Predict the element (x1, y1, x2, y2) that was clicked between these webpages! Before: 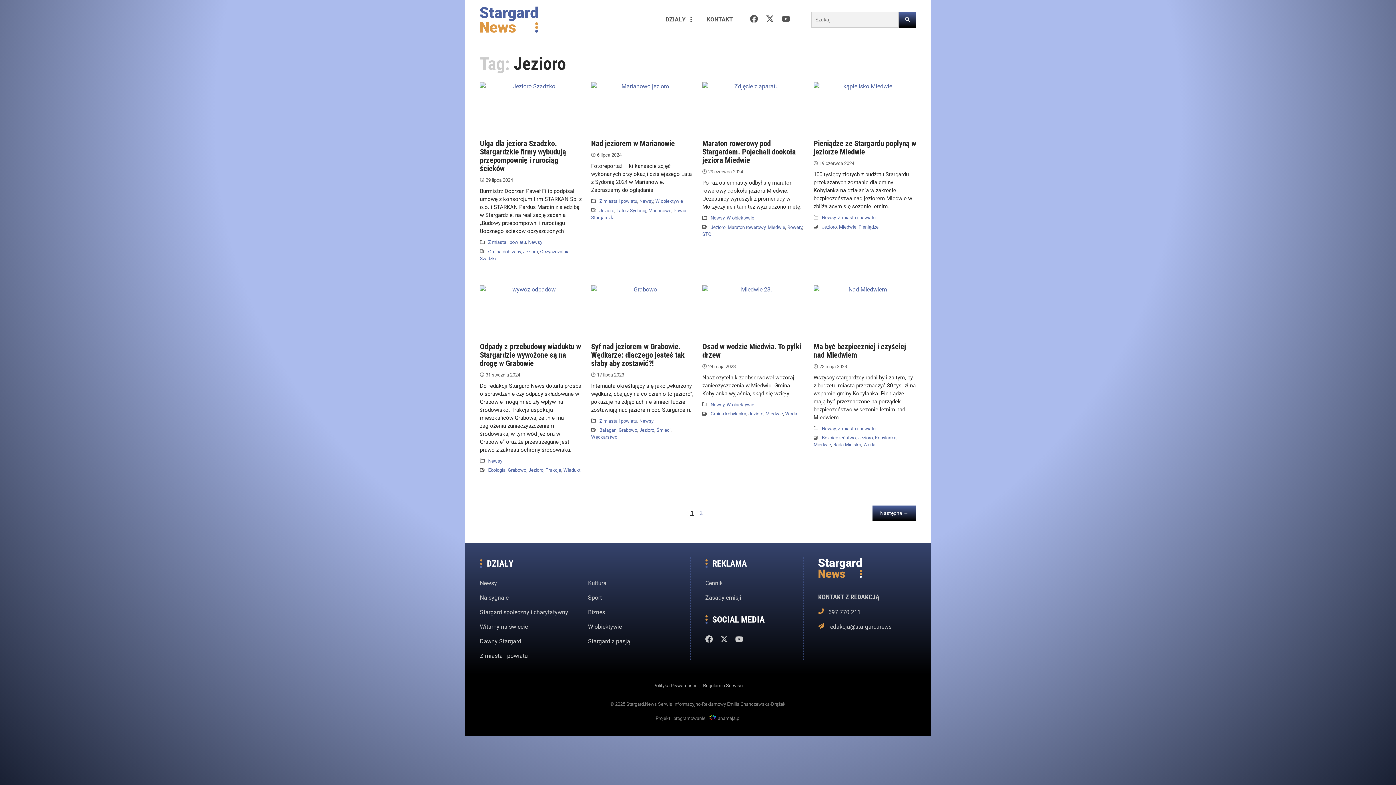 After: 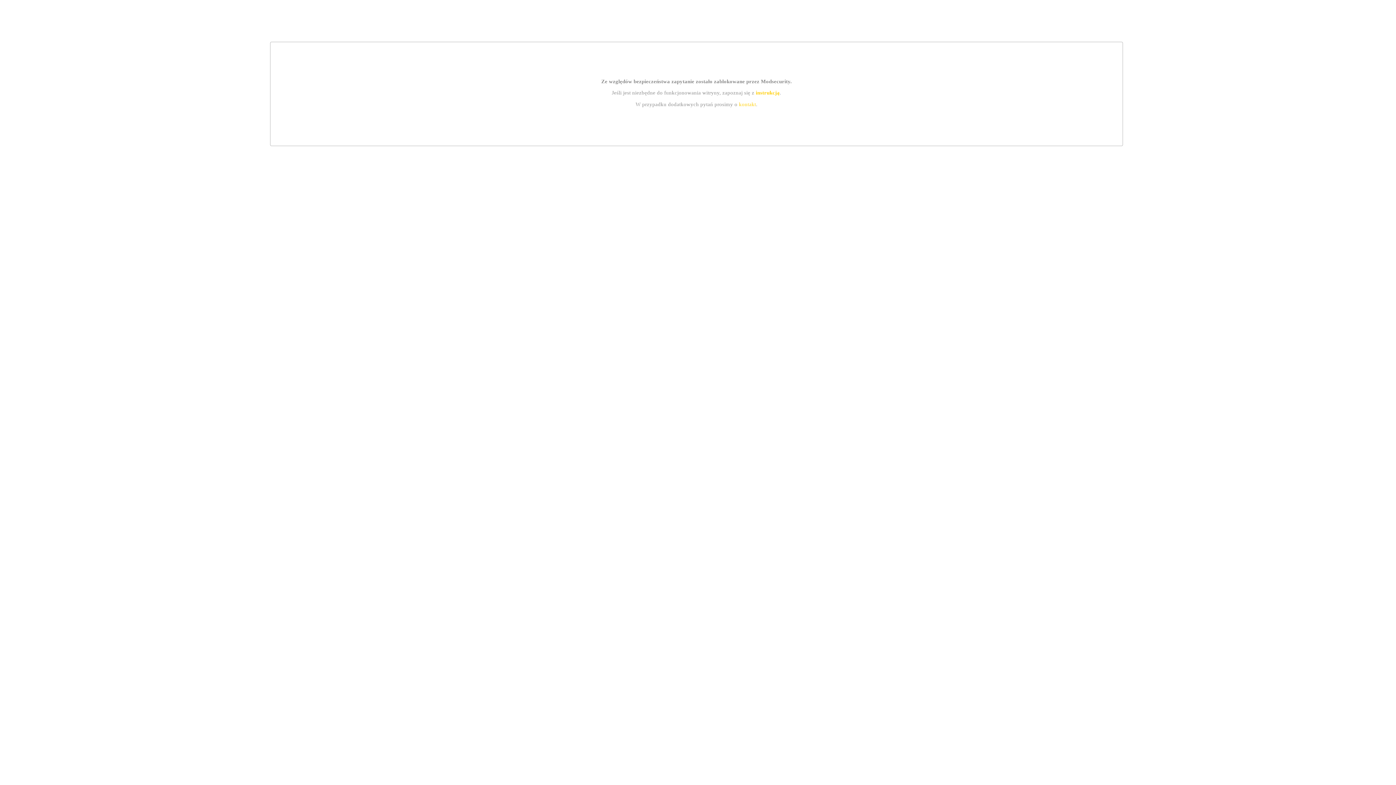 Action: bbox: (707, 715, 740, 721) label: anamaja.pl